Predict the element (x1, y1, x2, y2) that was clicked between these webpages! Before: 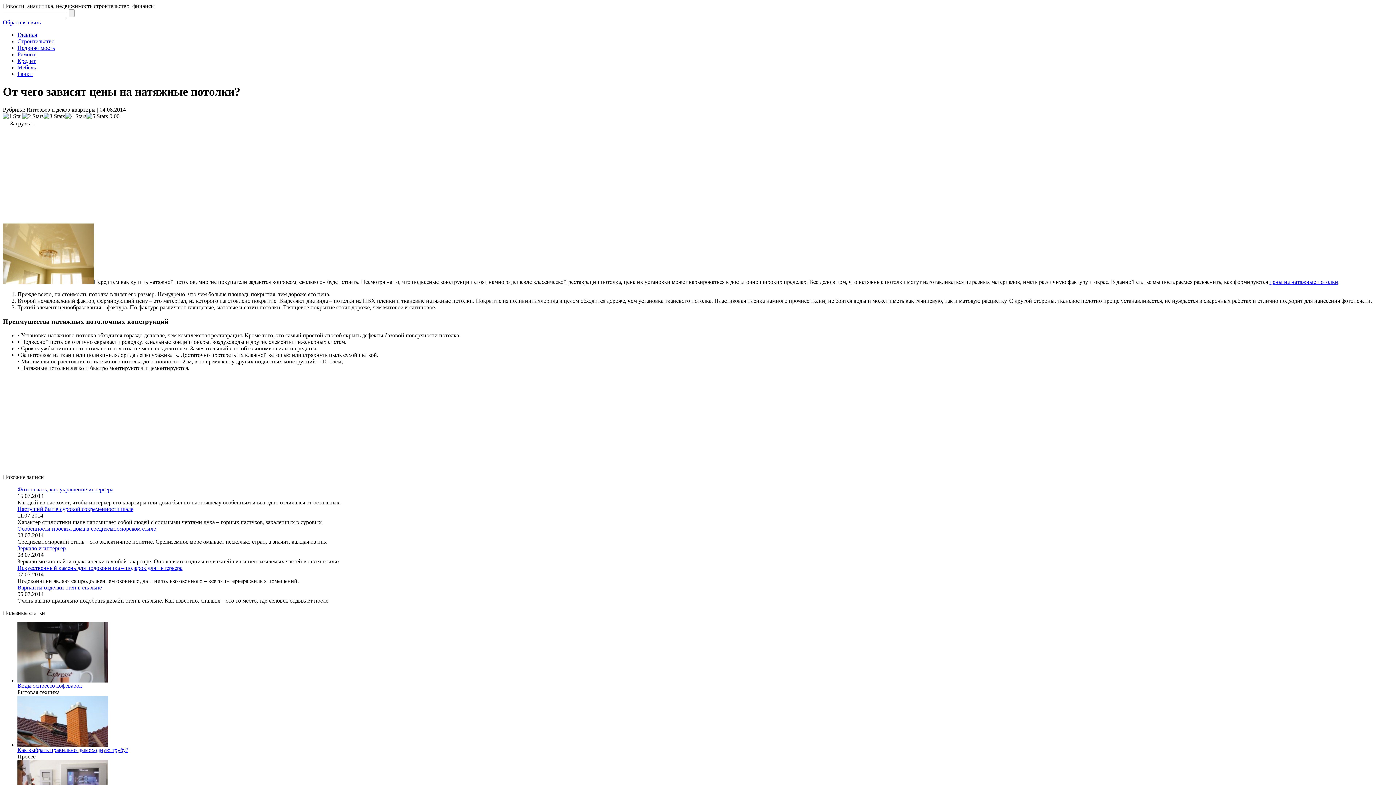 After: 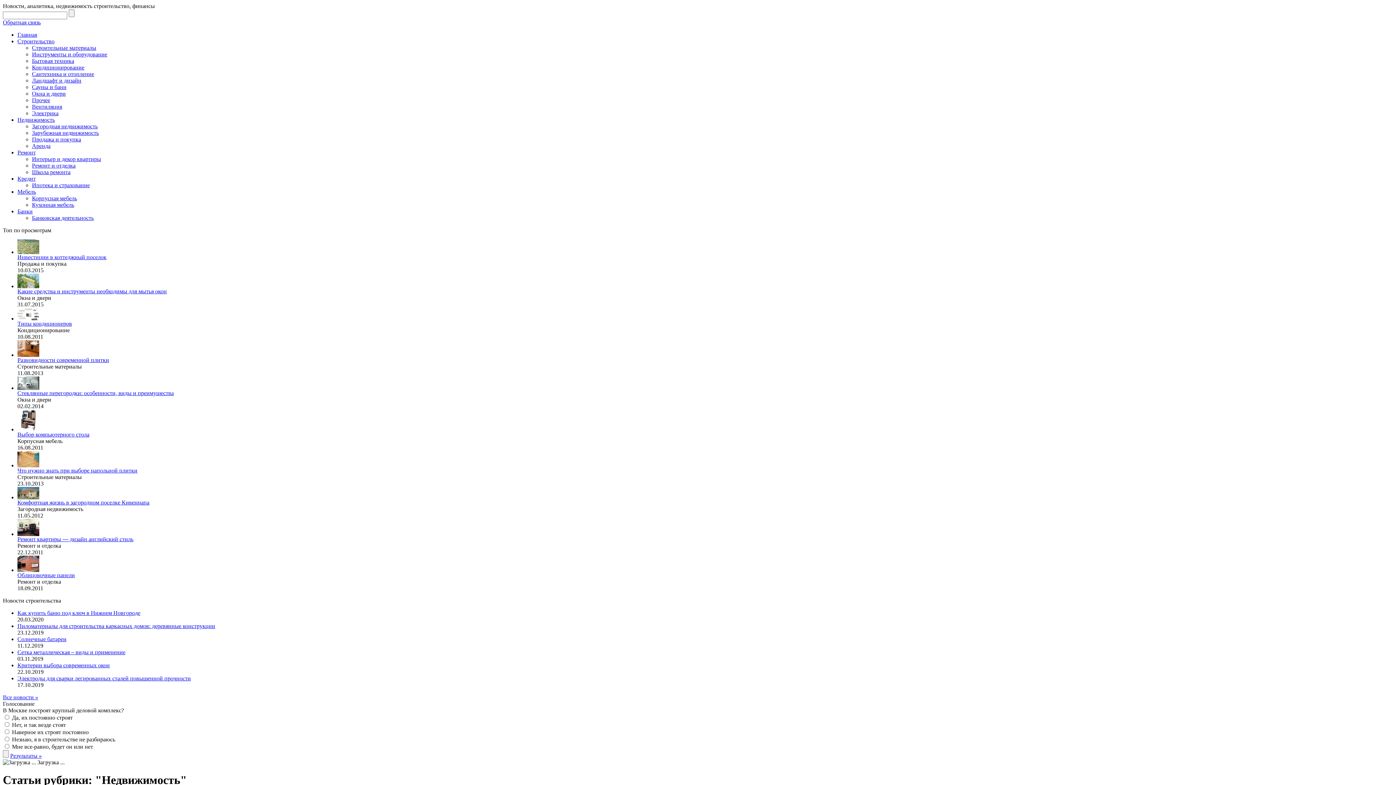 Action: label: Недвижимость bbox: (17, 44, 54, 50)